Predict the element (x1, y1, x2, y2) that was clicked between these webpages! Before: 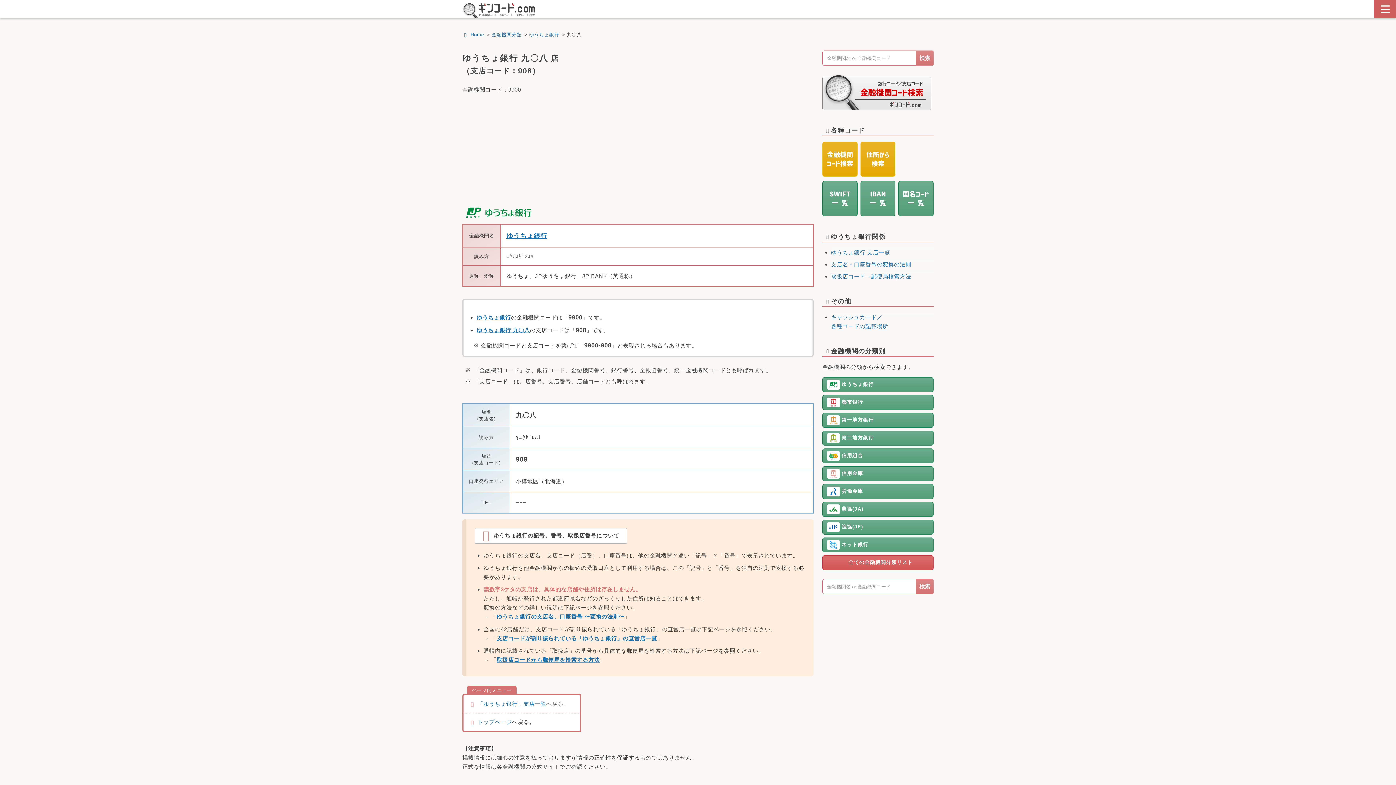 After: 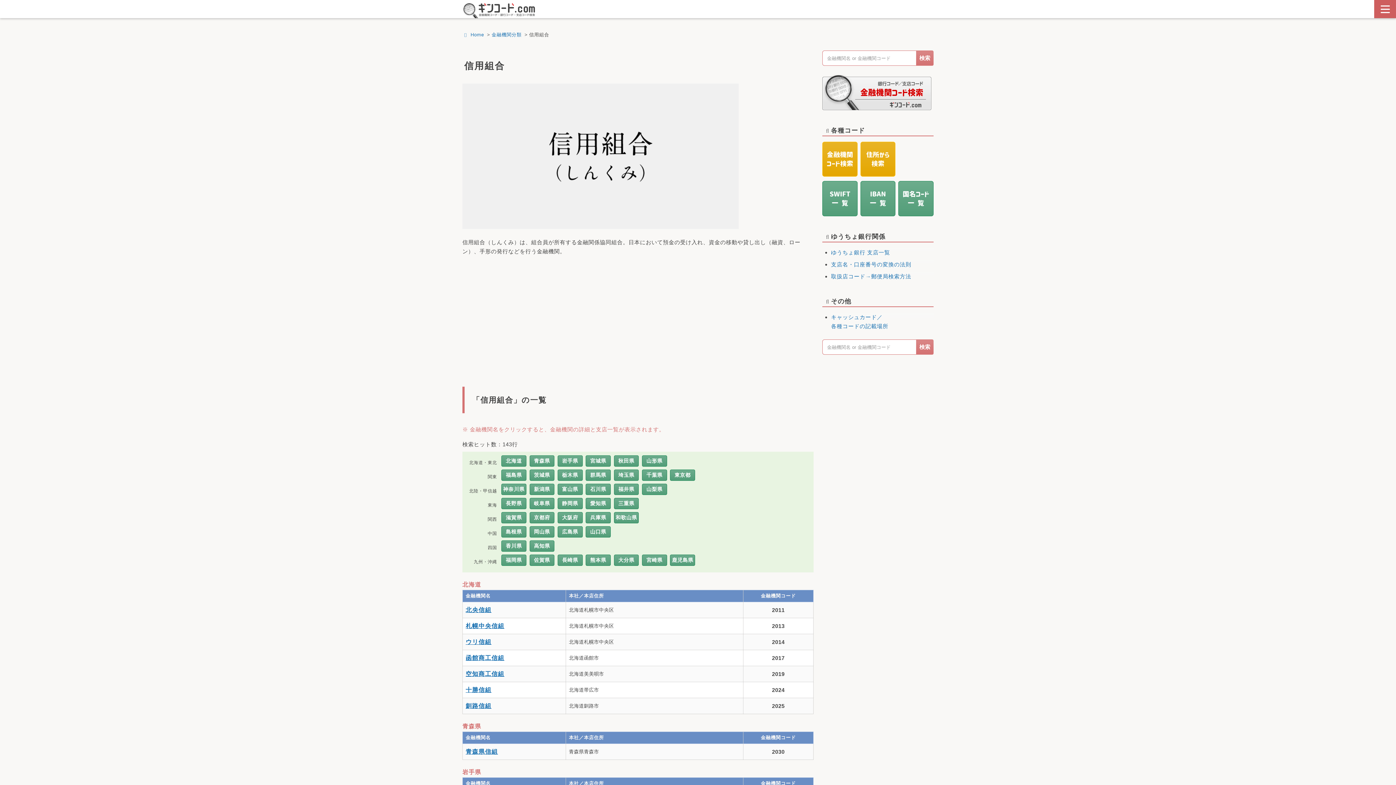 Action: bbox: (822, 448, 933, 463) label: 信用組合